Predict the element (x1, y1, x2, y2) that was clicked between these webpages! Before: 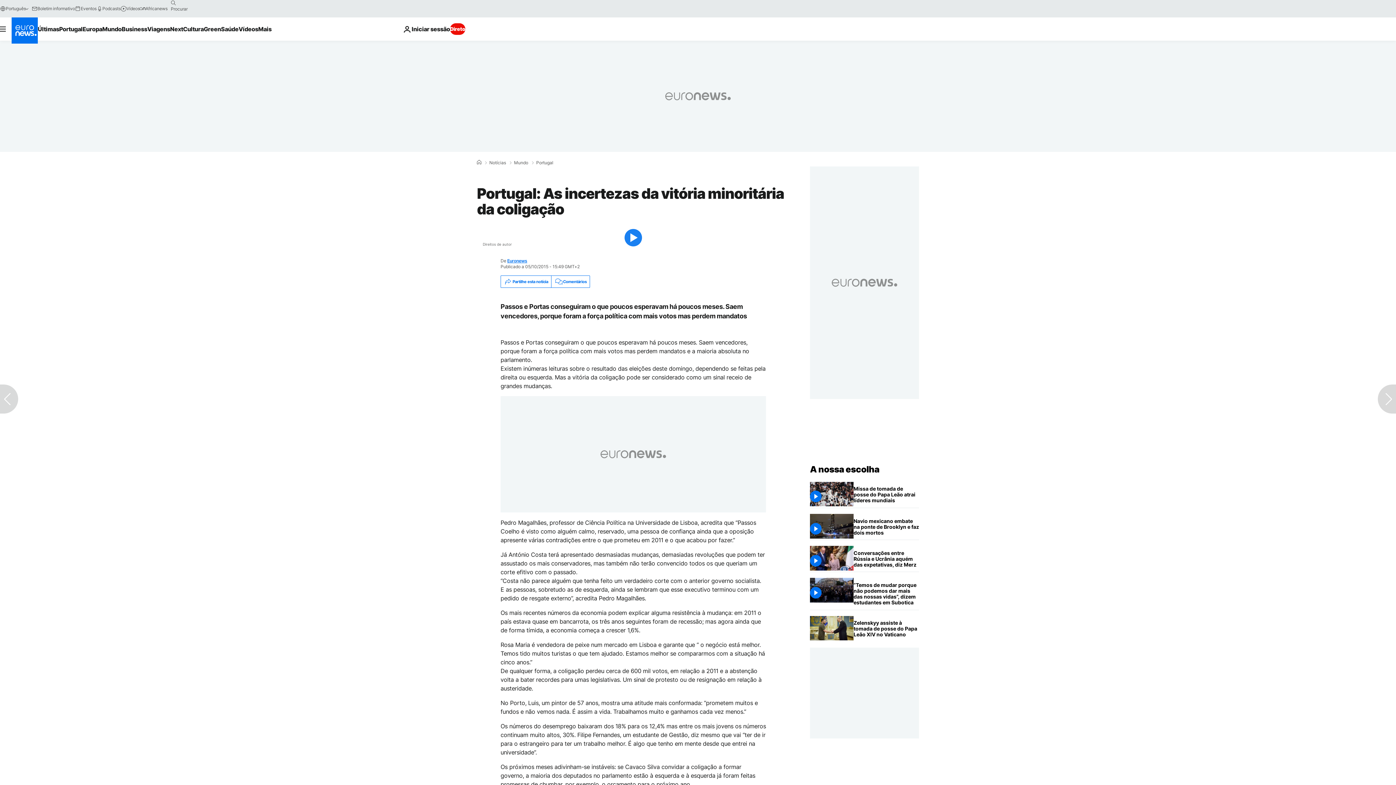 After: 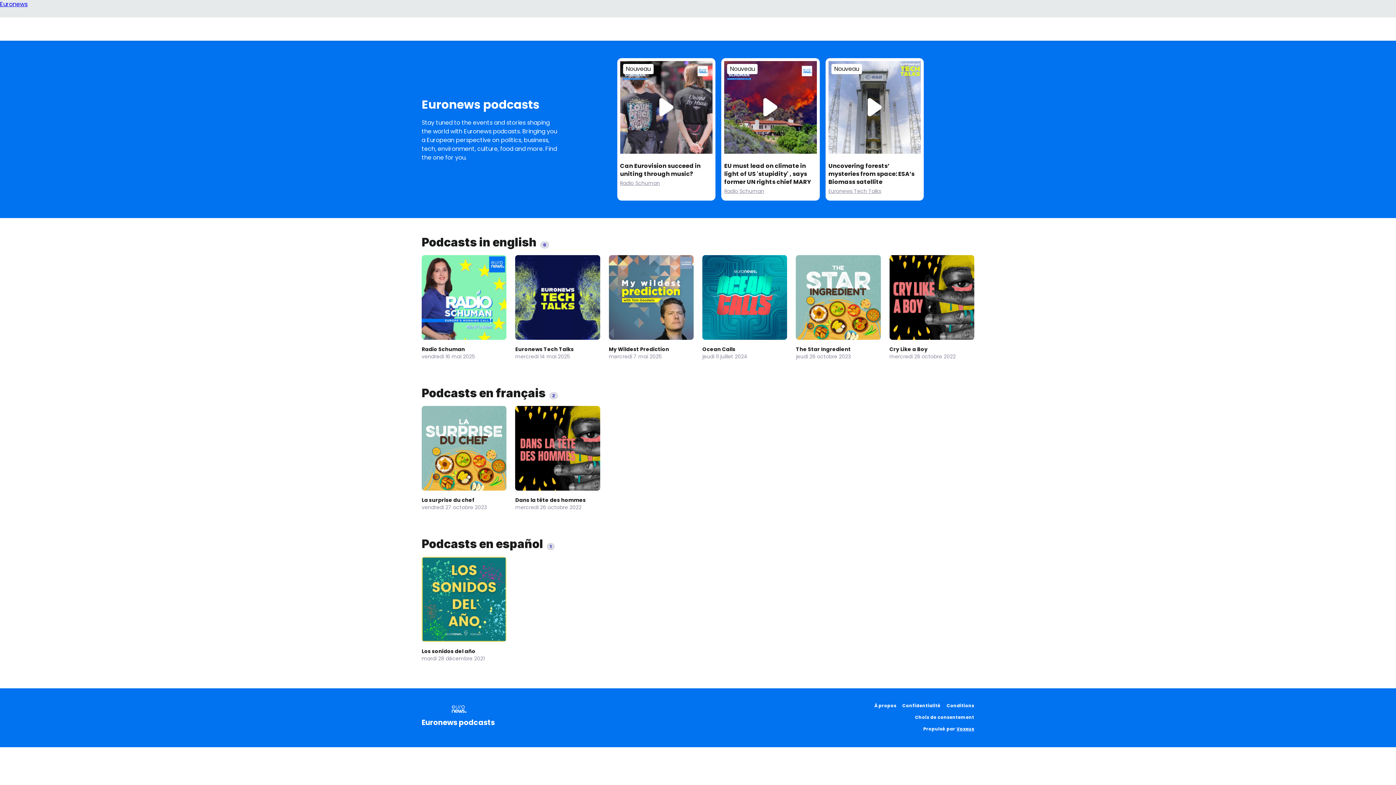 Action: label: Podcasts bbox: (96, 5, 120, 11)